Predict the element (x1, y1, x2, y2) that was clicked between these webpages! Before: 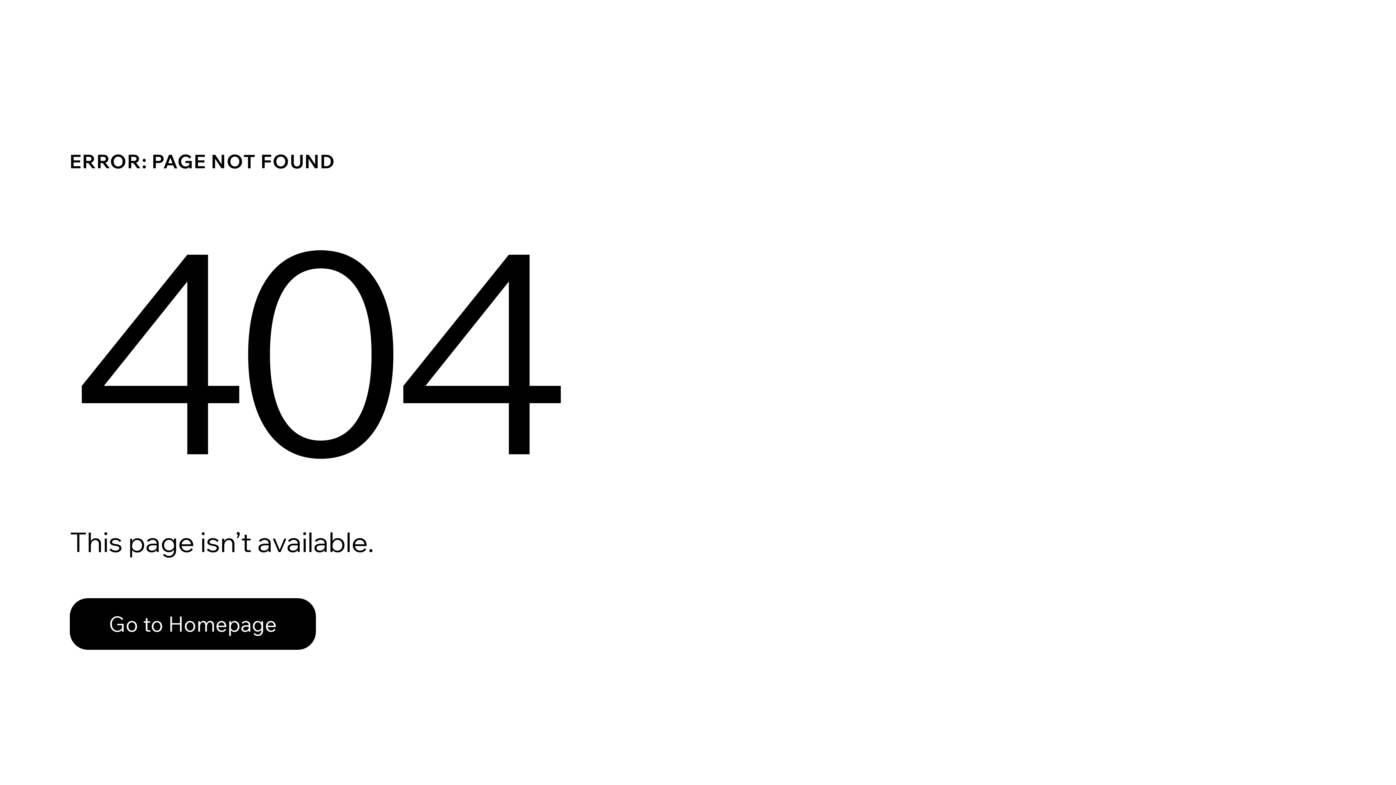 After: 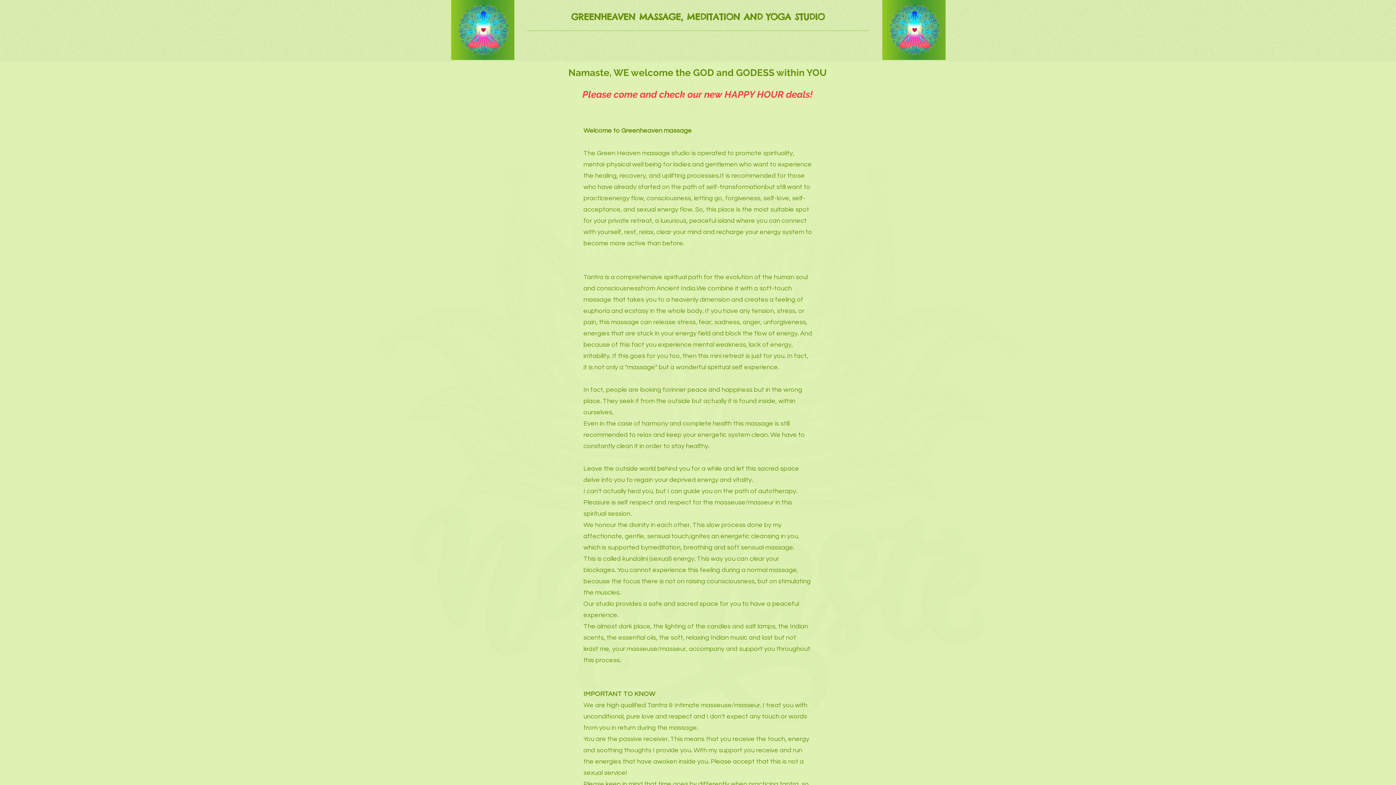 Action: bbox: (69, 598, 316, 650) label: Go to Homepage